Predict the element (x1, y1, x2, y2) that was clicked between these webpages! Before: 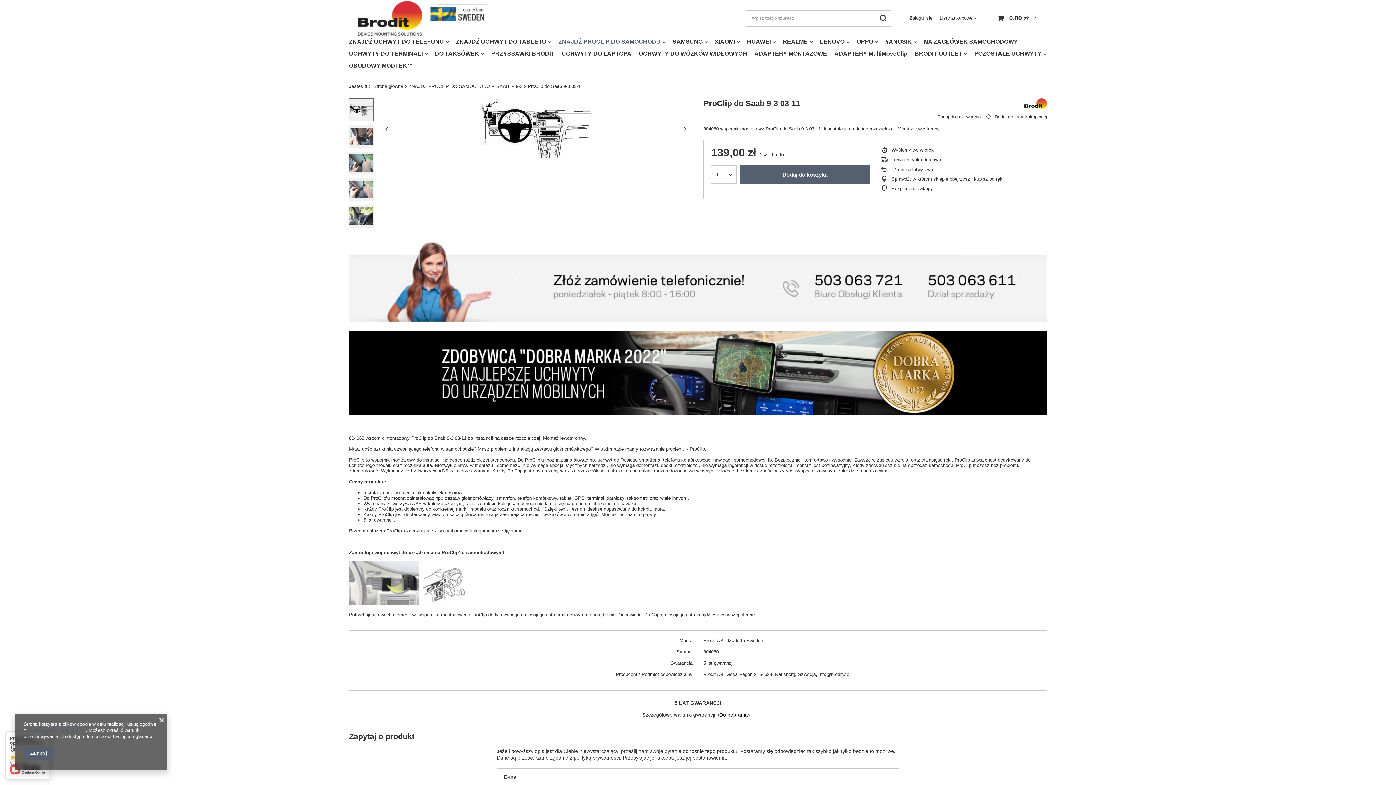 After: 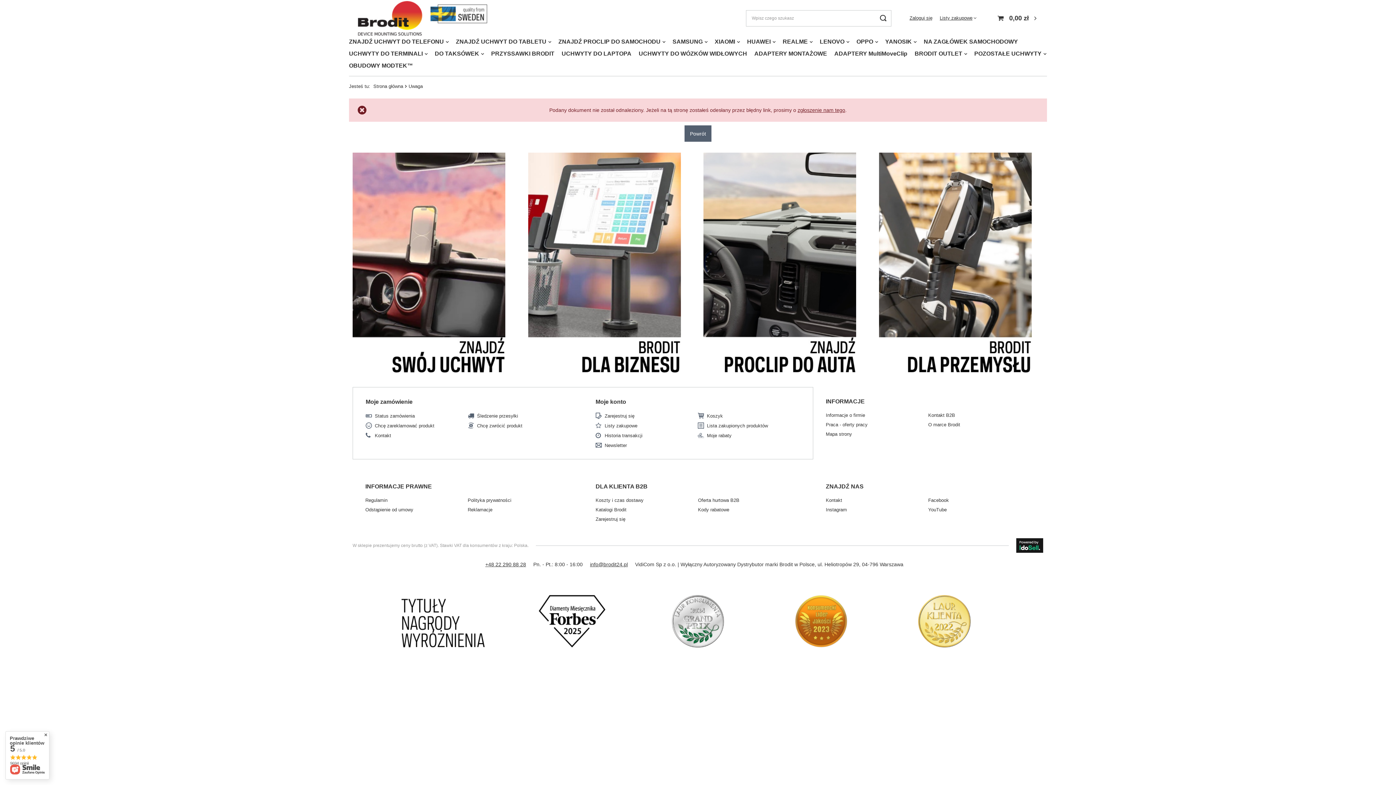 Action: bbox: (27, 728, 85, 733) label: Polityką dotyczącą cookies